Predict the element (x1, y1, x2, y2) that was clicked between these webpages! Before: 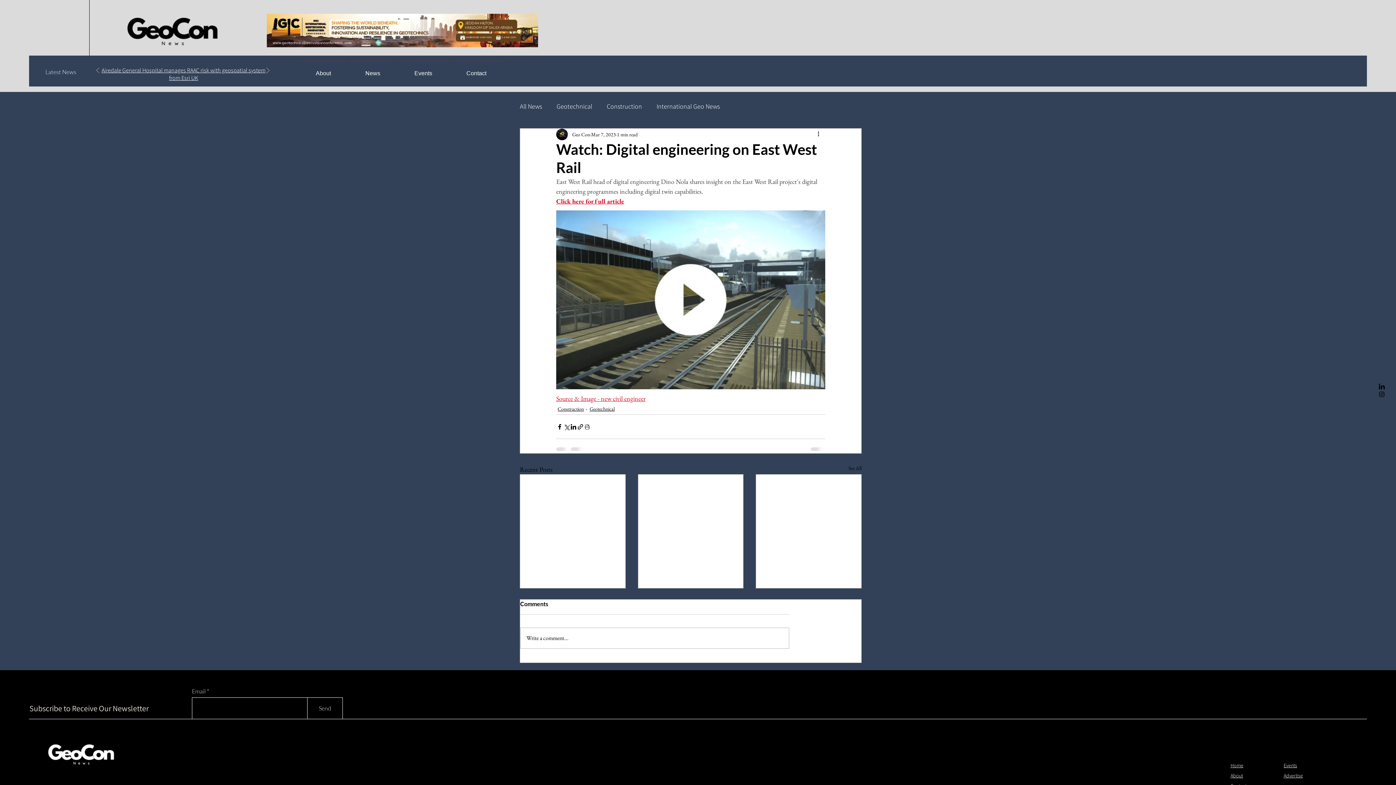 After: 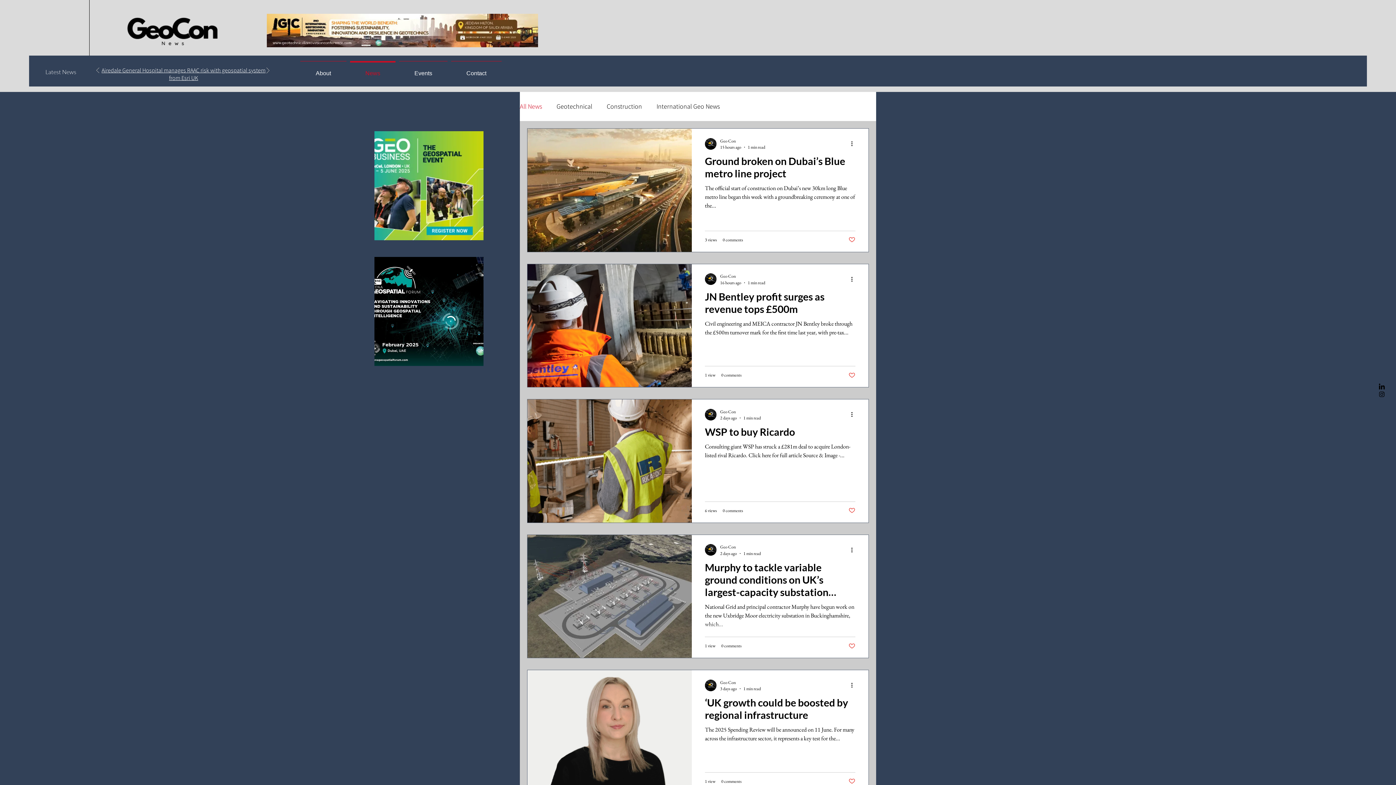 Action: bbox: (848, 464, 861, 474) label: See All